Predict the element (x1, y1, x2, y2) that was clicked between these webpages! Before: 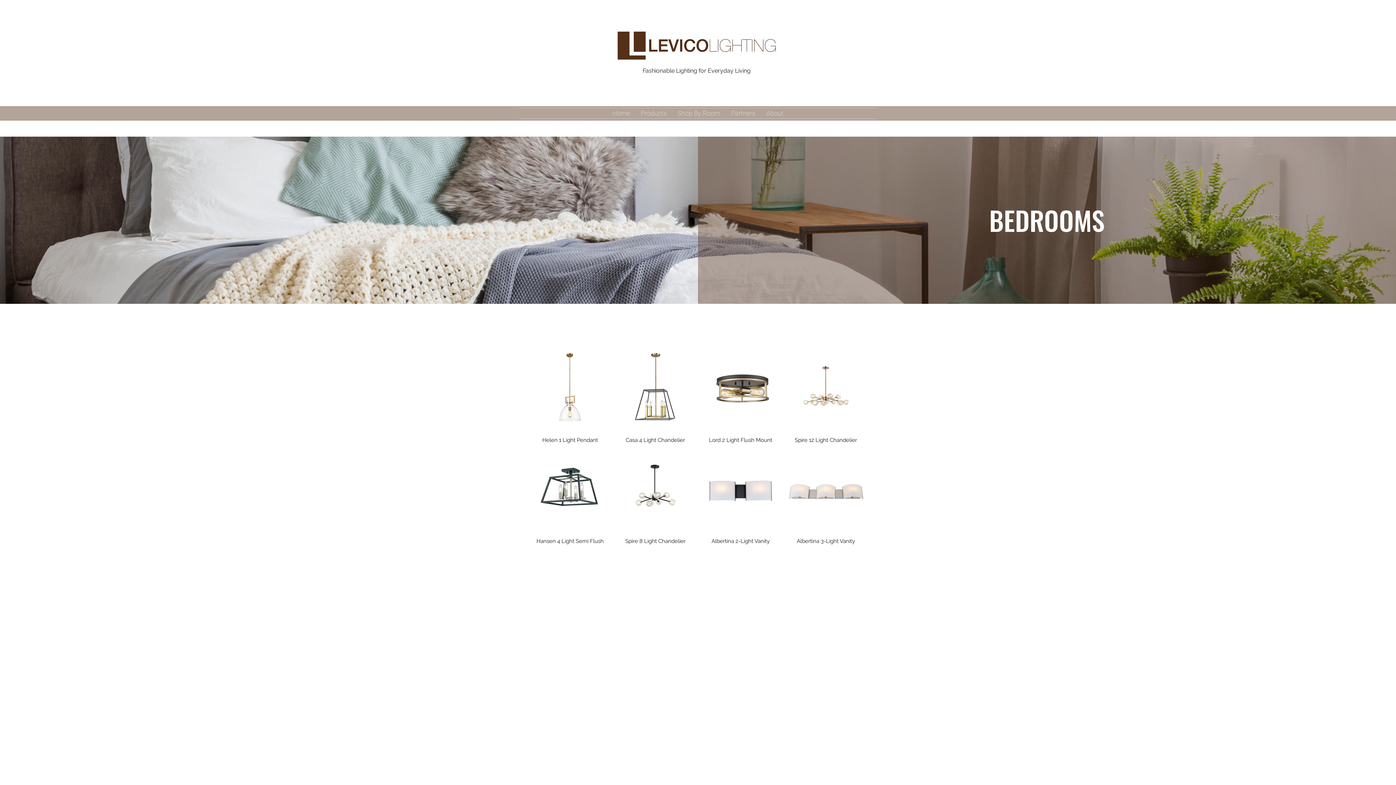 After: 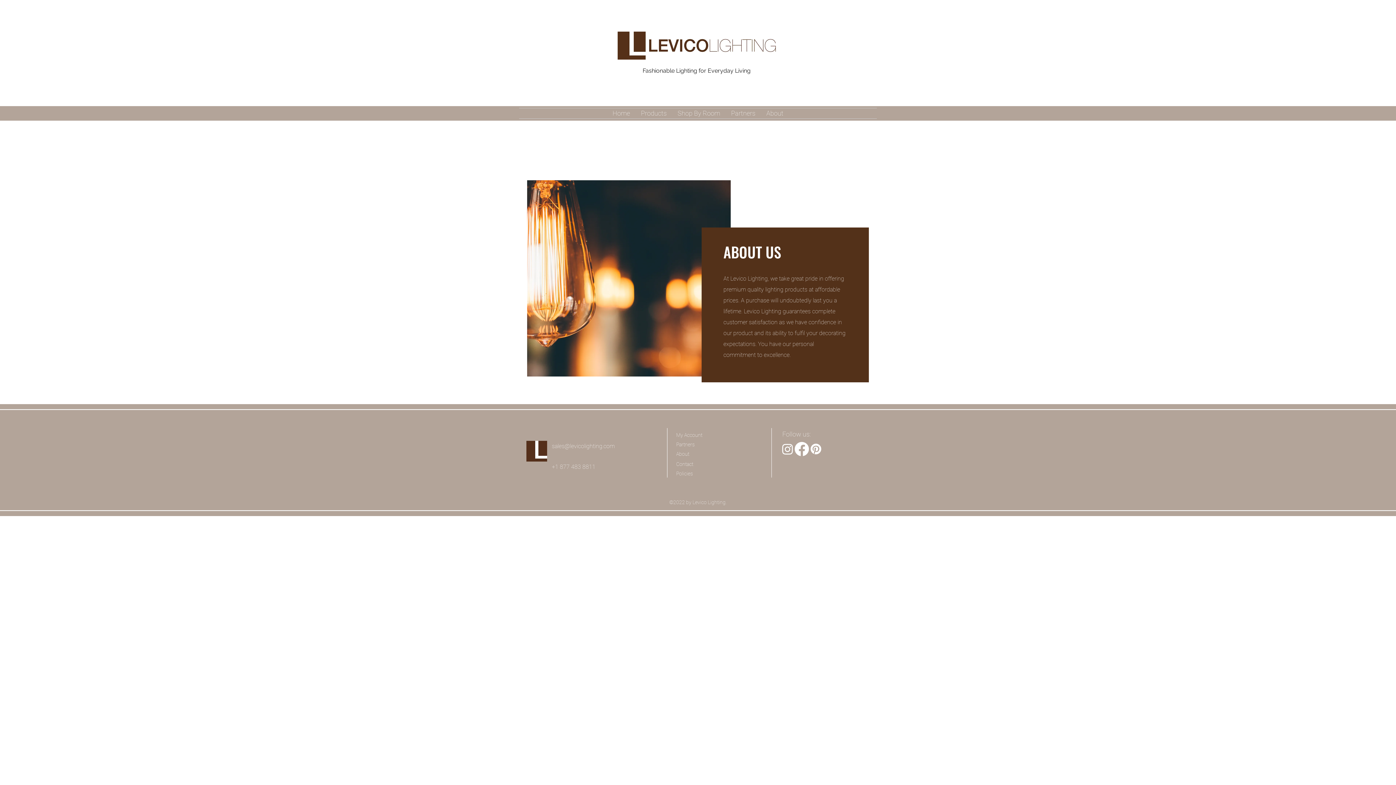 Action: bbox: (761, 108, 789, 118) label: About